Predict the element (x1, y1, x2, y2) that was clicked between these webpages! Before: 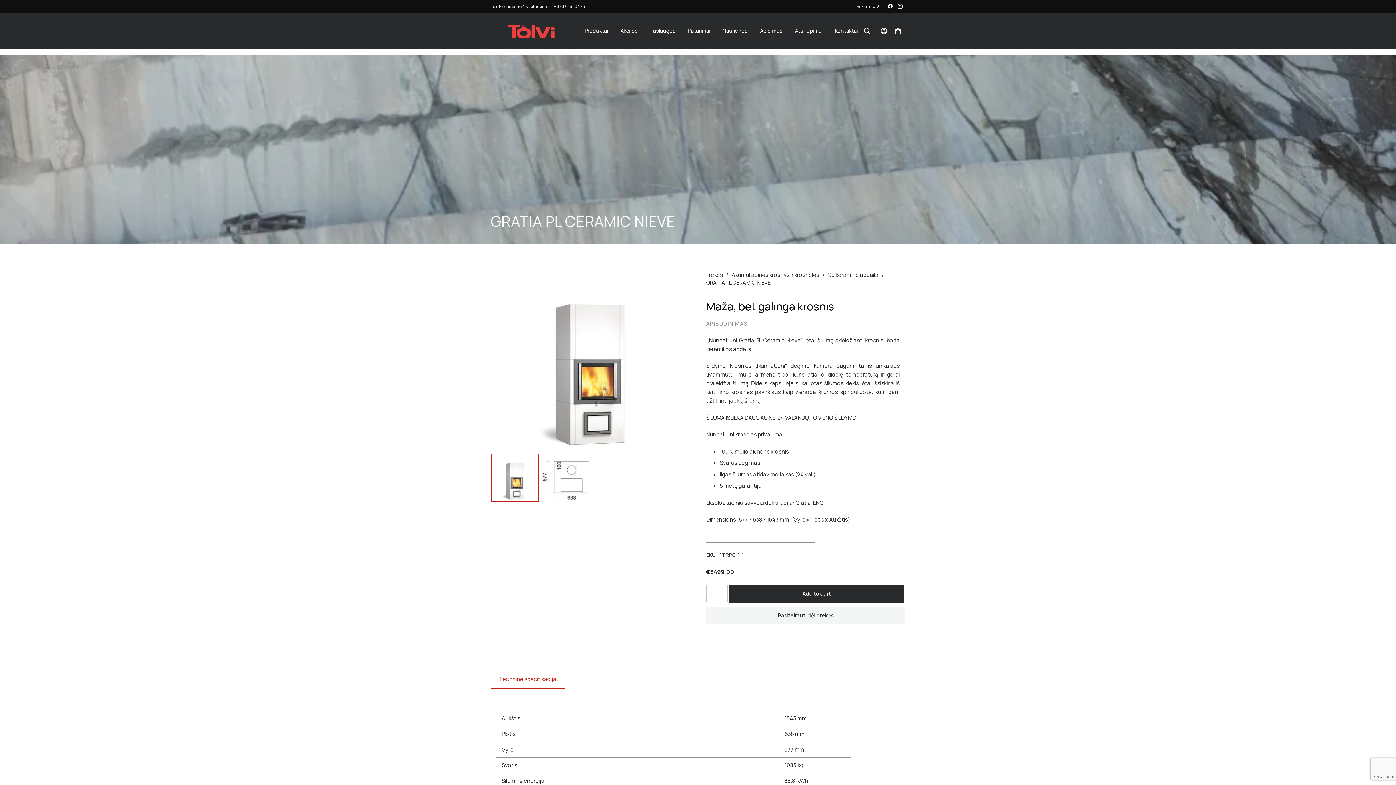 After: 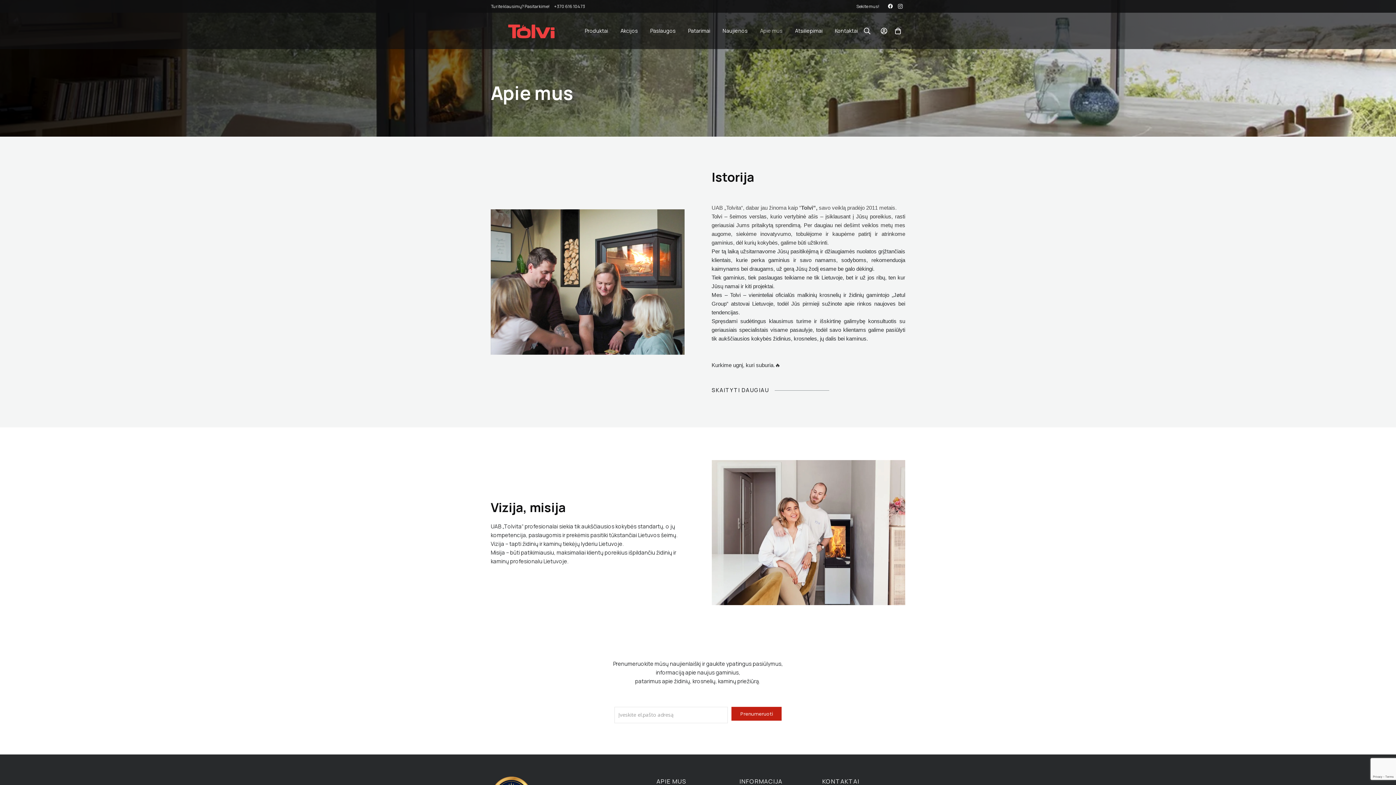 Action: bbox: (706, 320, 747, 327) label: APIBŪDINIMAS